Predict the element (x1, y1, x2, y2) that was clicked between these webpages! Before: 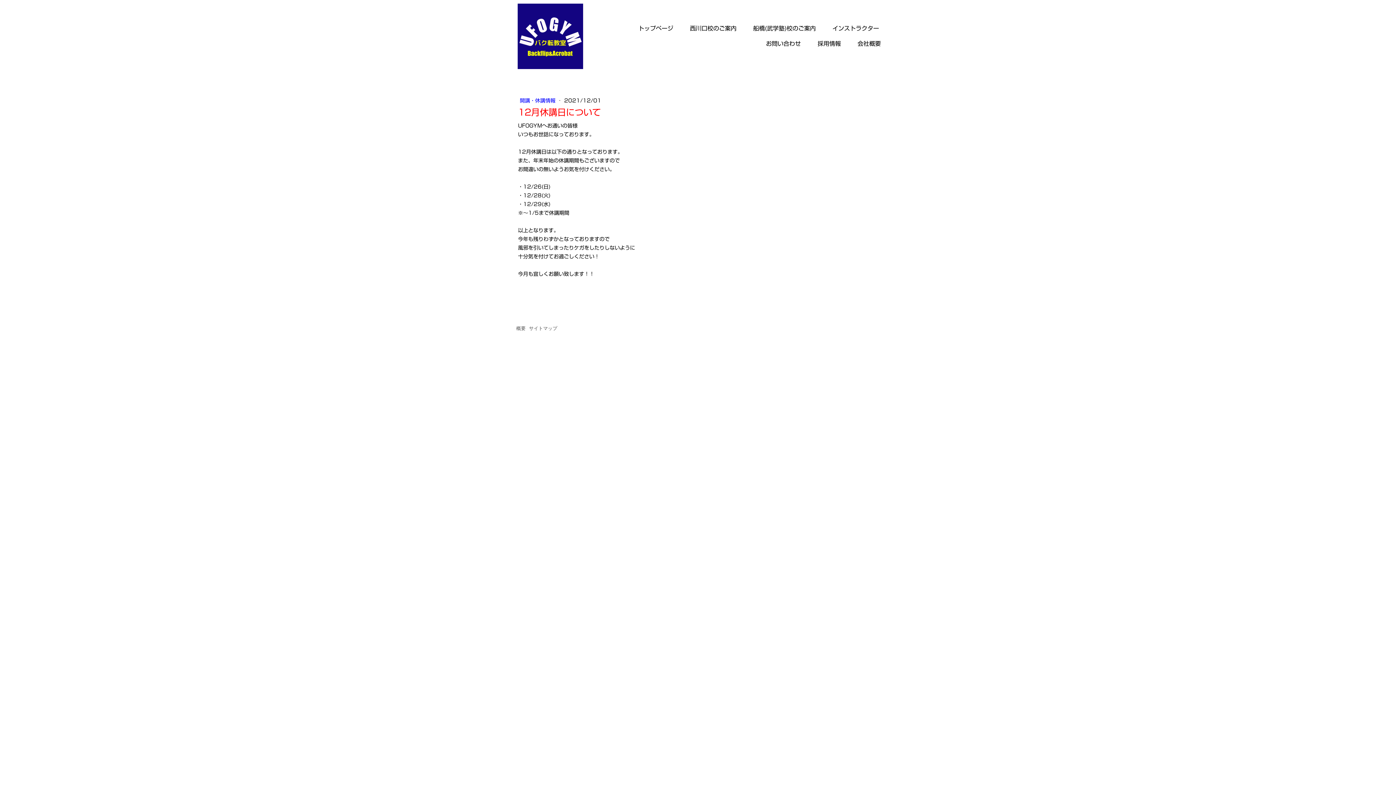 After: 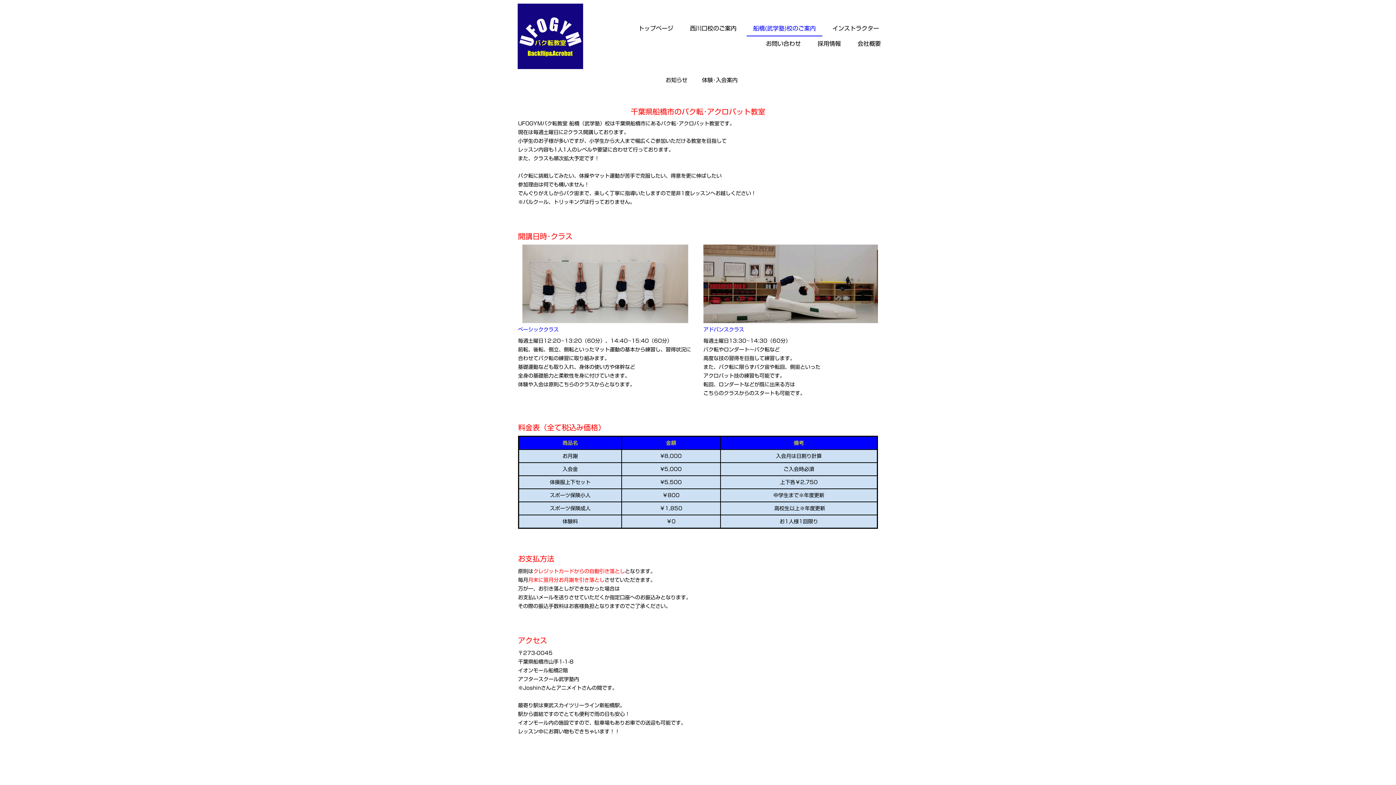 Action: bbox: (746, 21, 822, 36) label: 船橋(武学塾)校のご案内